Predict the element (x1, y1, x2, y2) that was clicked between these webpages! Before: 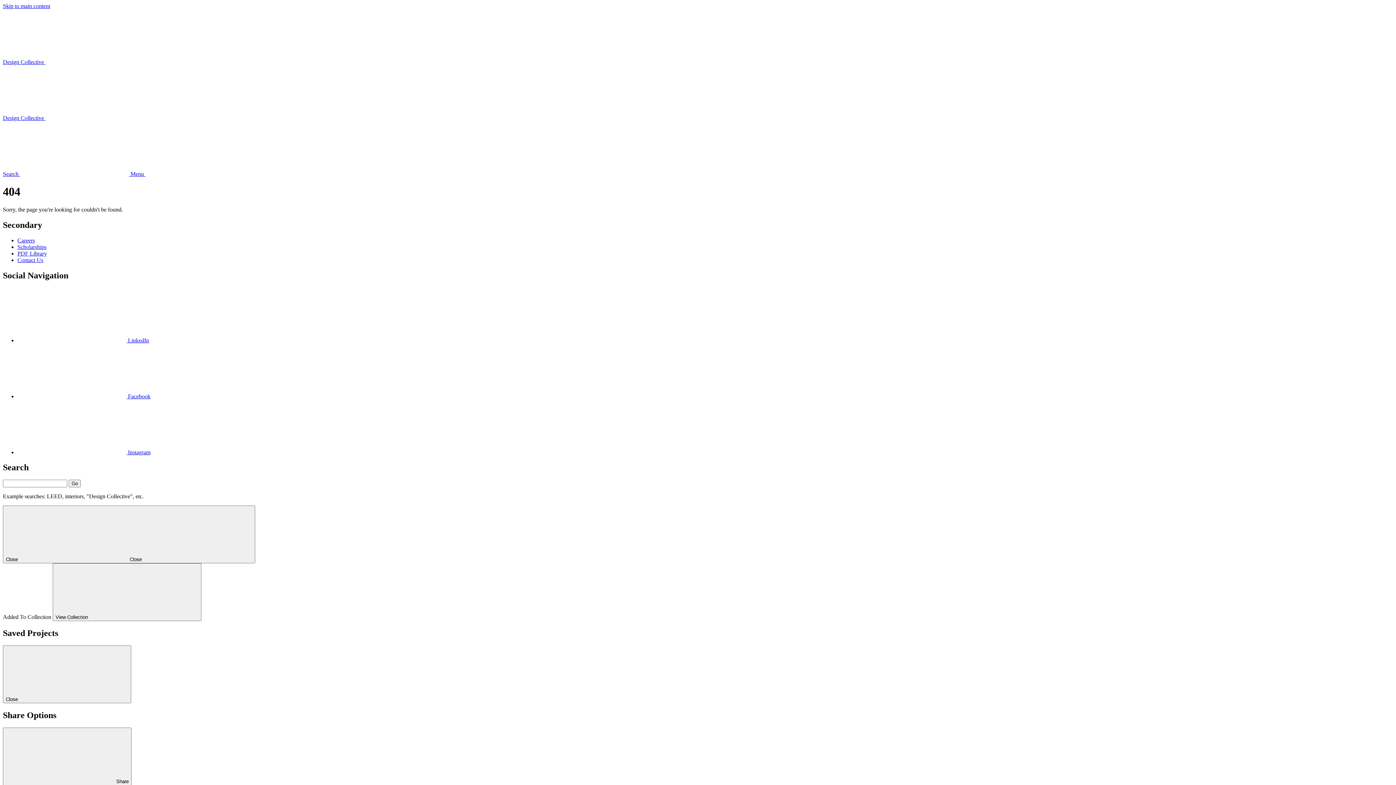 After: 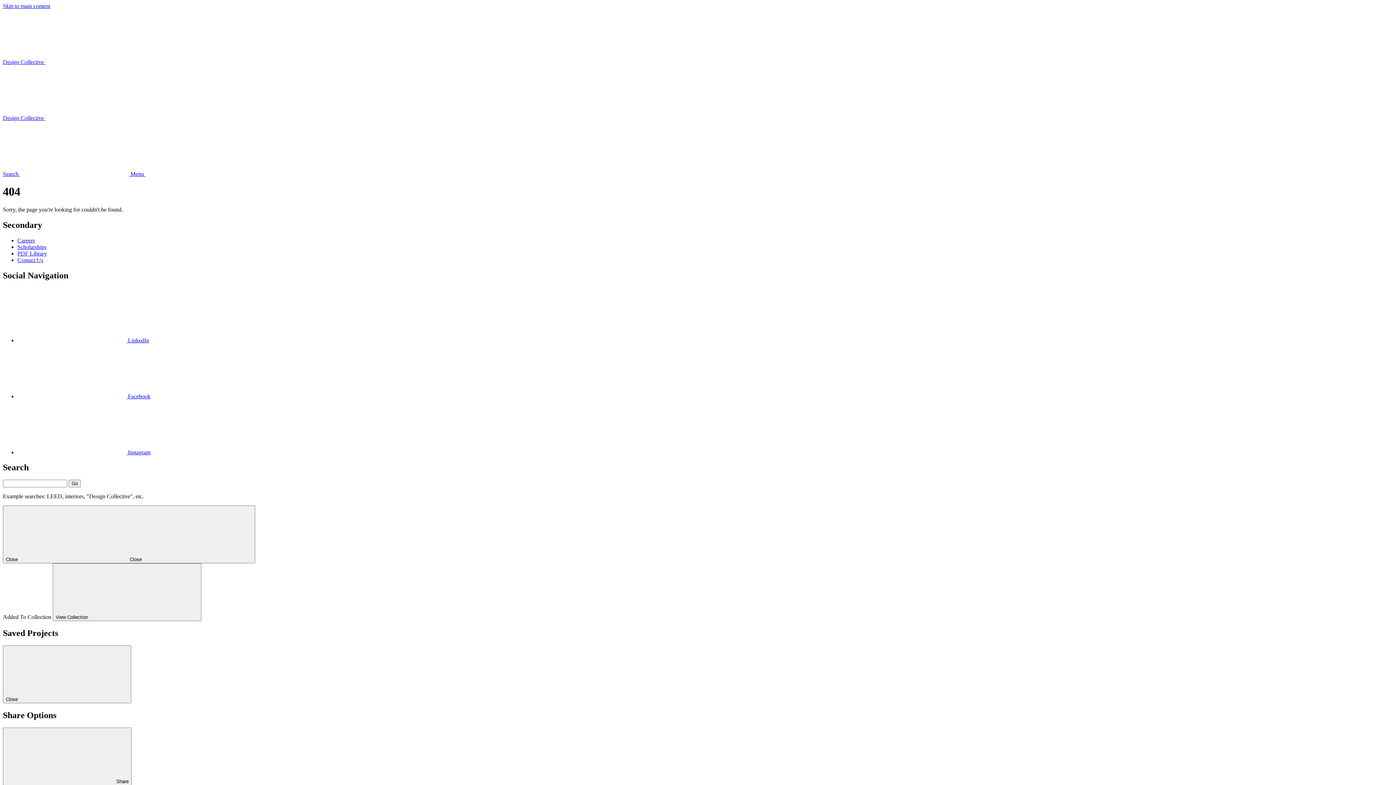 Action: label:  LinkedIn bbox: (17, 337, 149, 343)